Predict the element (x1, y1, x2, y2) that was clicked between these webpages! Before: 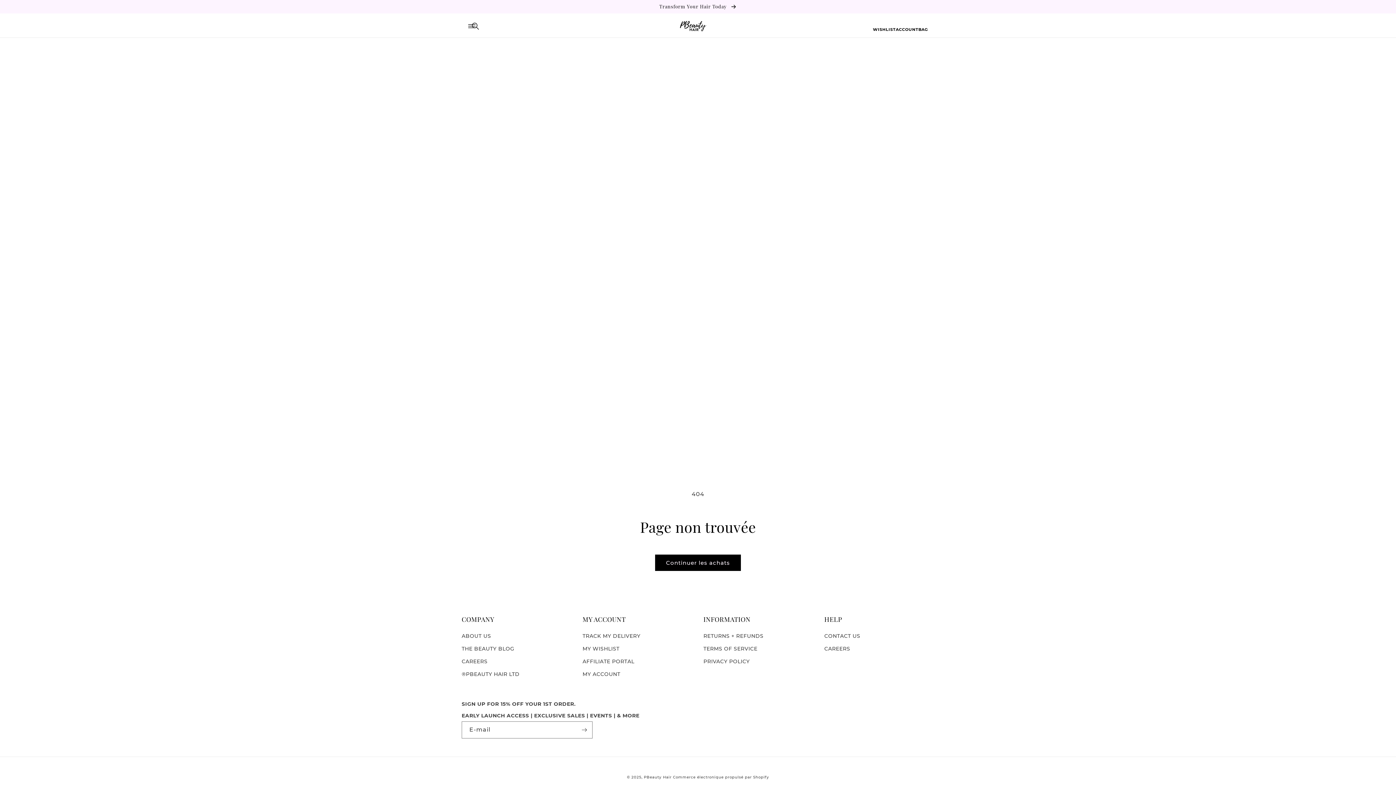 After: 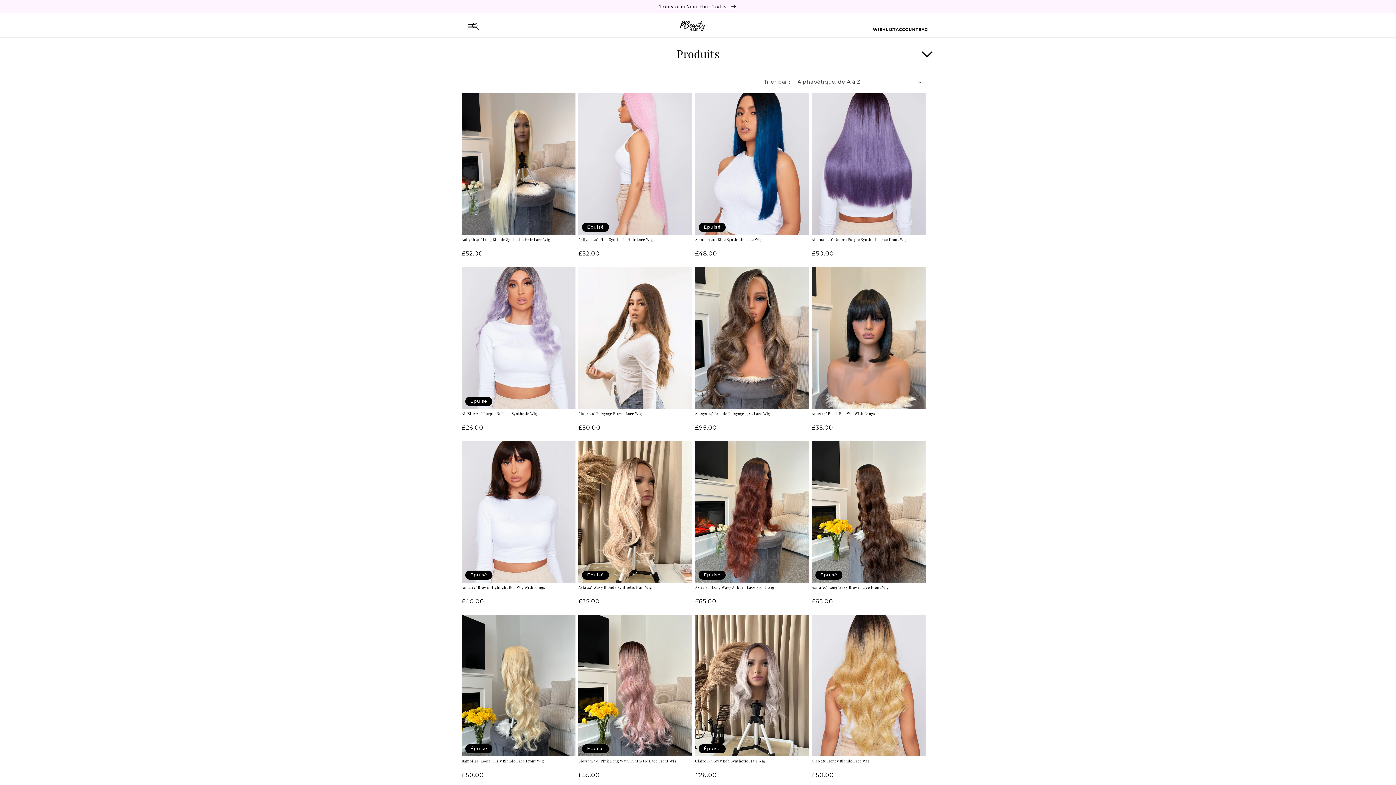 Action: bbox: (655, 554, 741, 571) label: Continuer les achats